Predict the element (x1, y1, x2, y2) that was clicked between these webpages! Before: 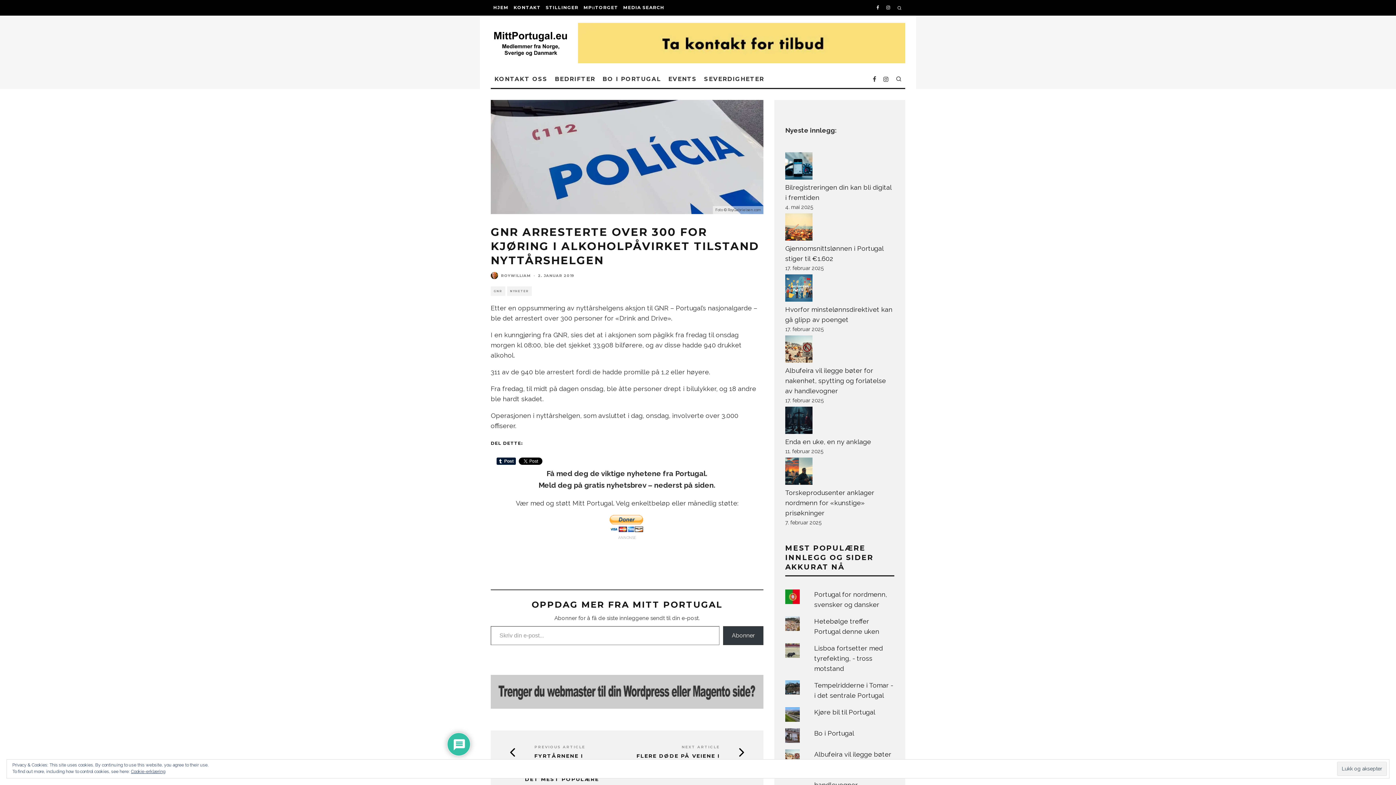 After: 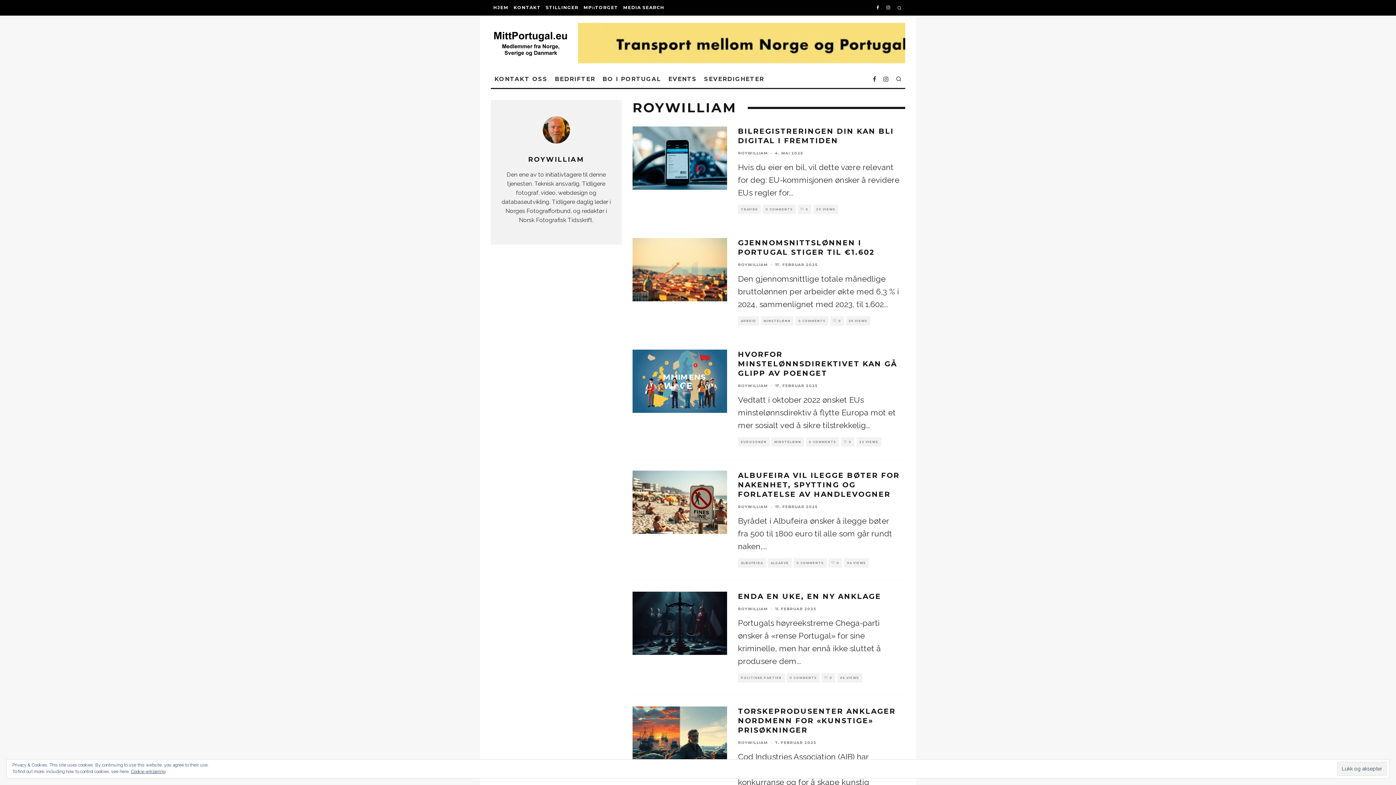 Action: bbox: (490, 272, 498, 279)